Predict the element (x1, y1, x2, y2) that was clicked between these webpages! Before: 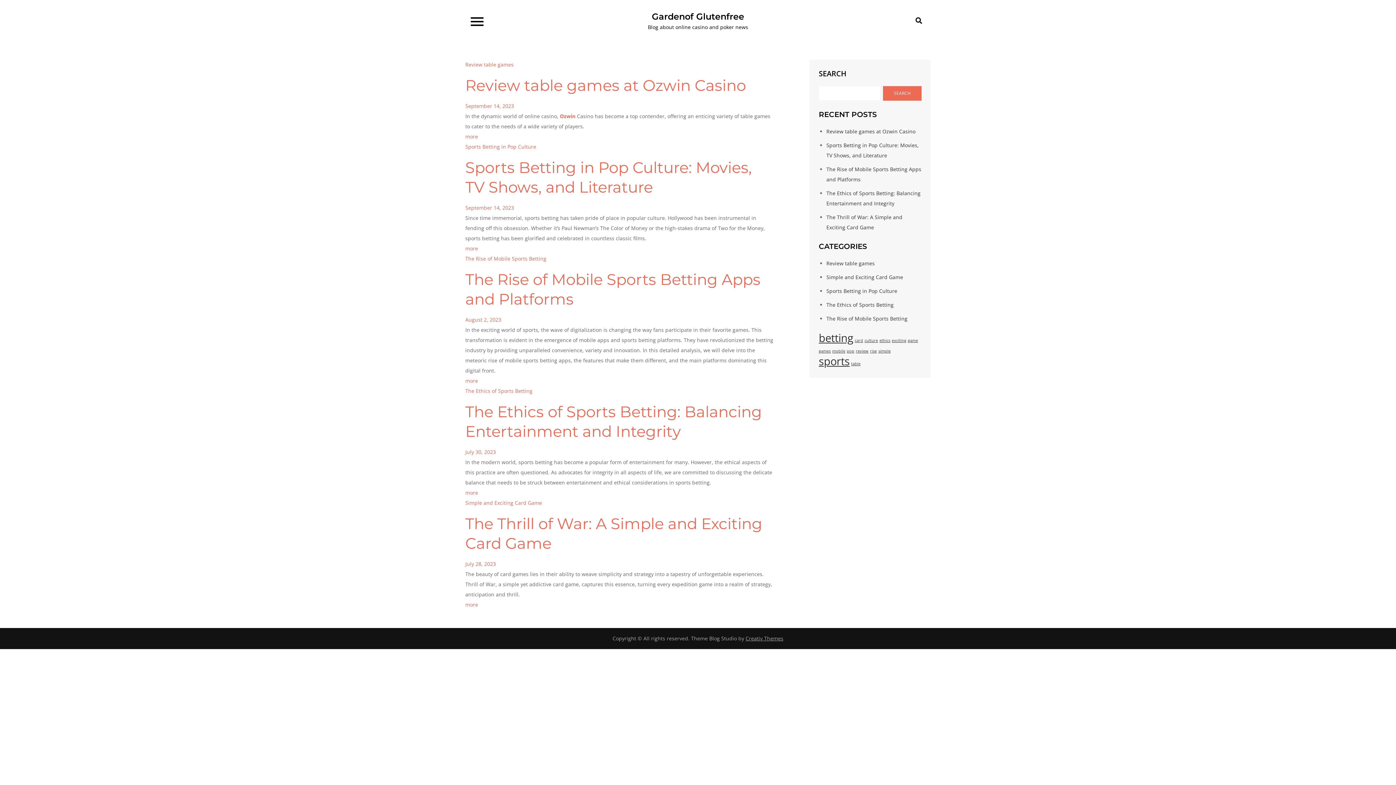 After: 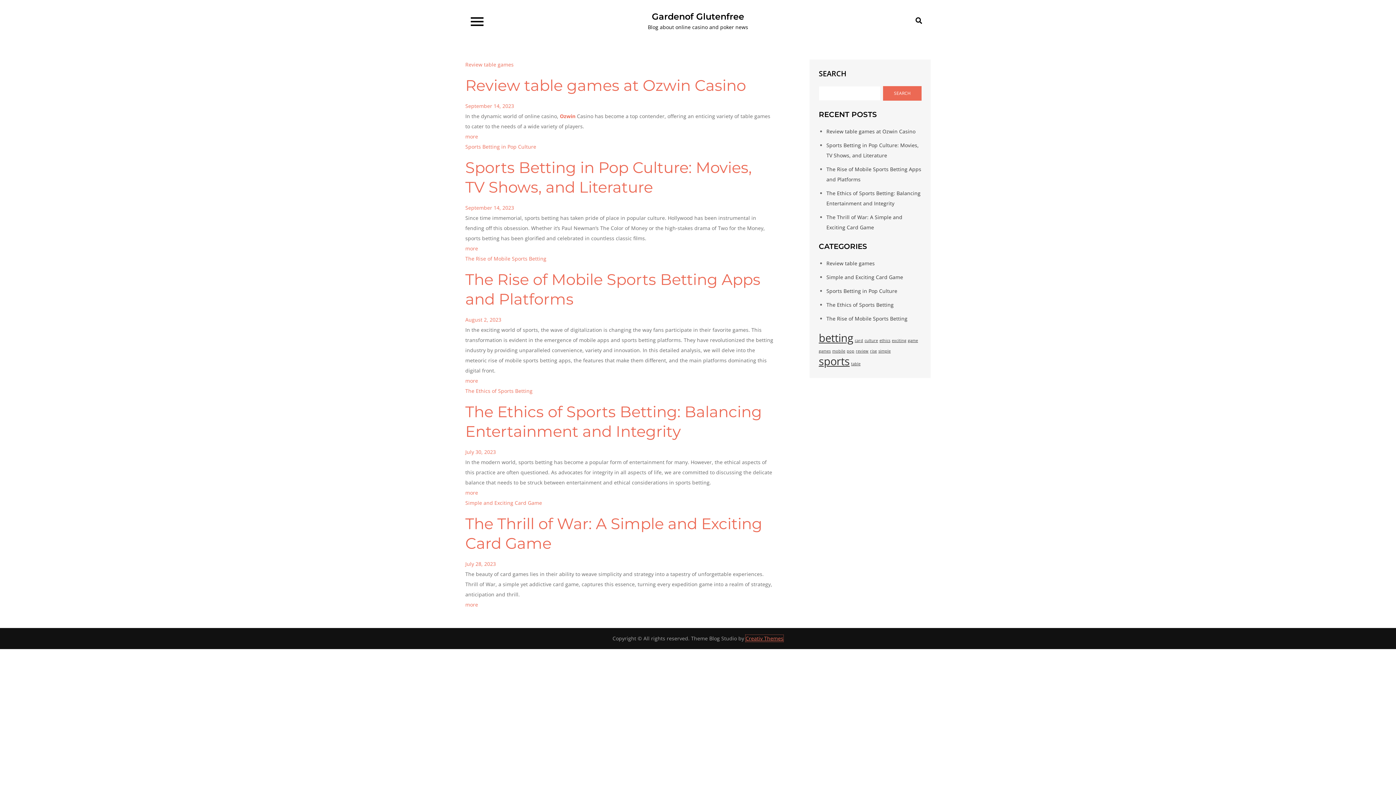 Action: bbox: (745, 635, 783, 642) label: Creativ Themes